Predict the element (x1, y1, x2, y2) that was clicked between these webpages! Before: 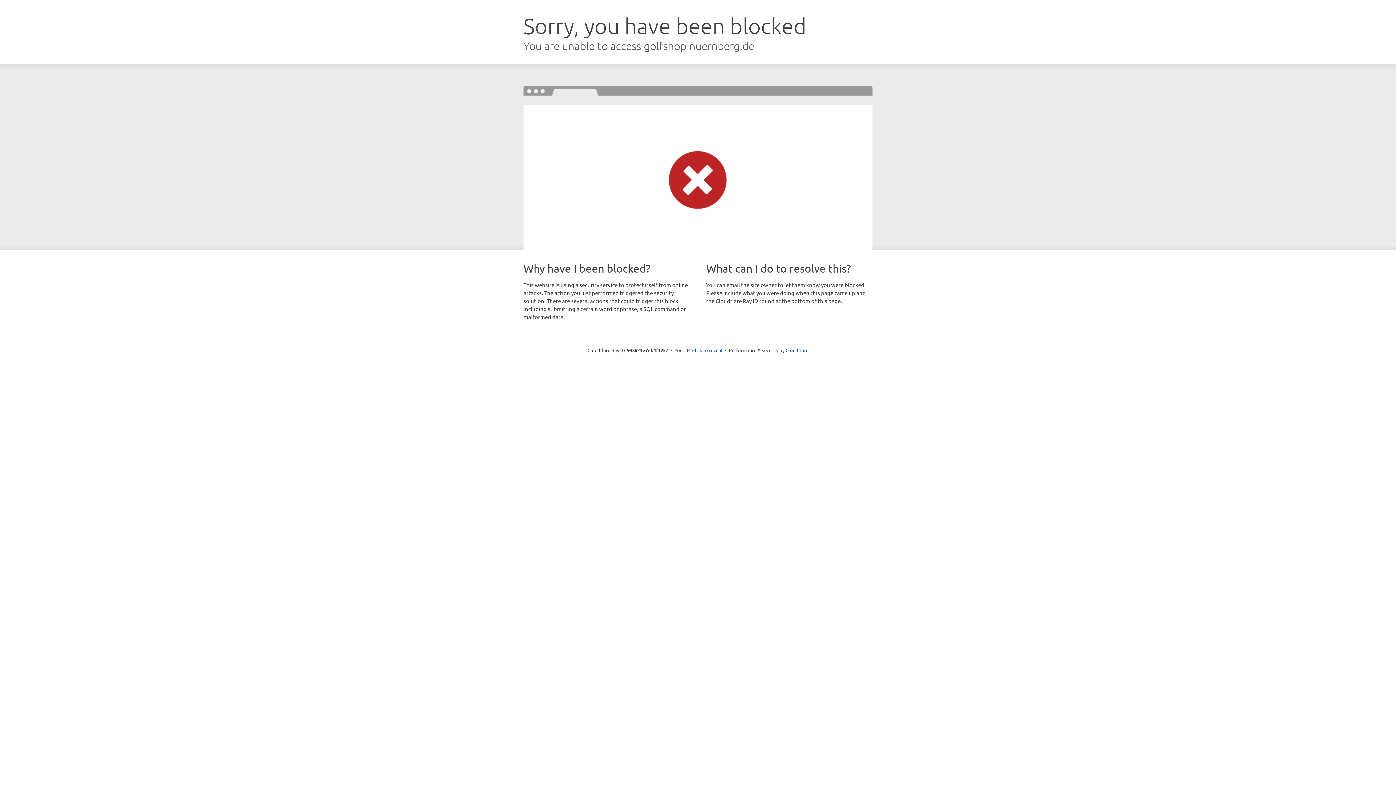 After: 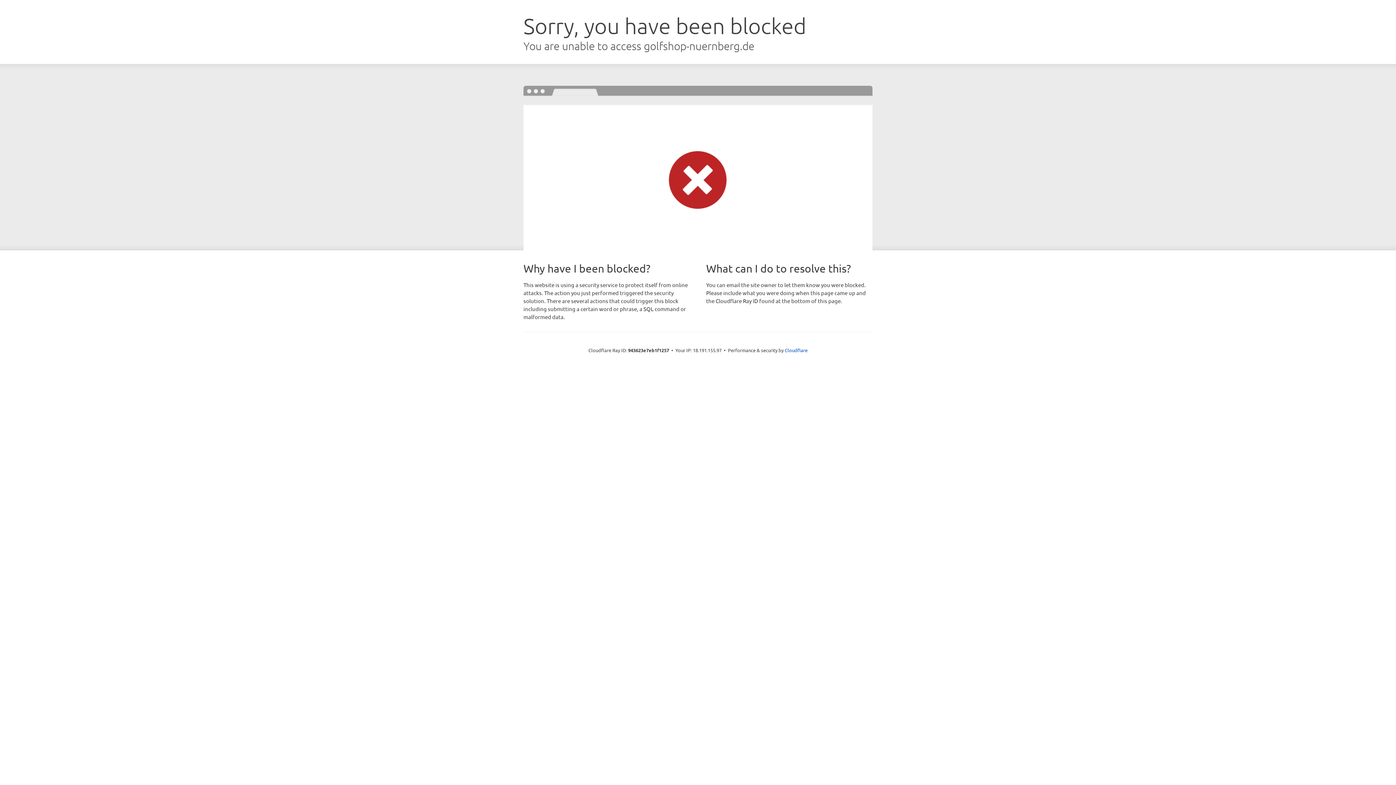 Action: bbox: (692, 346, 722, 353) label: Click to reveal